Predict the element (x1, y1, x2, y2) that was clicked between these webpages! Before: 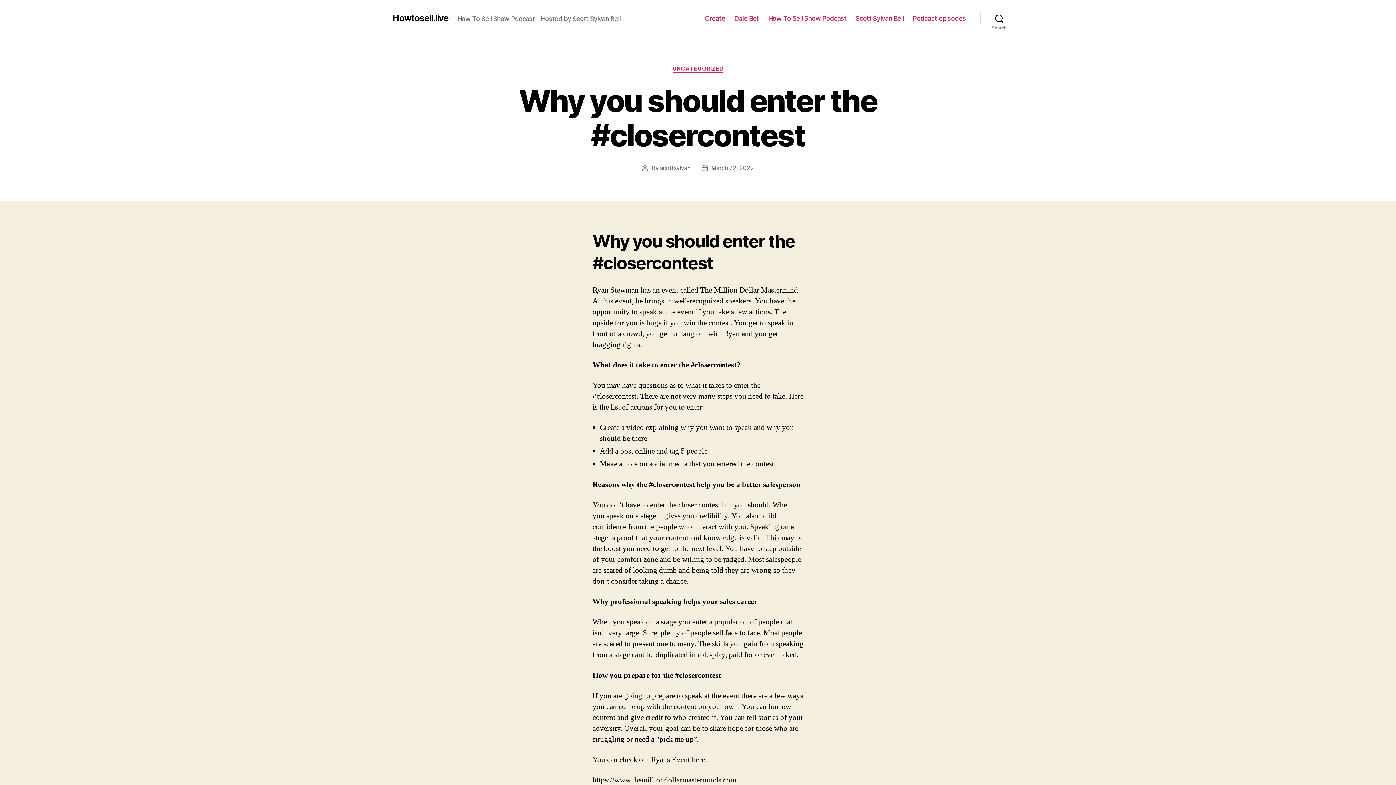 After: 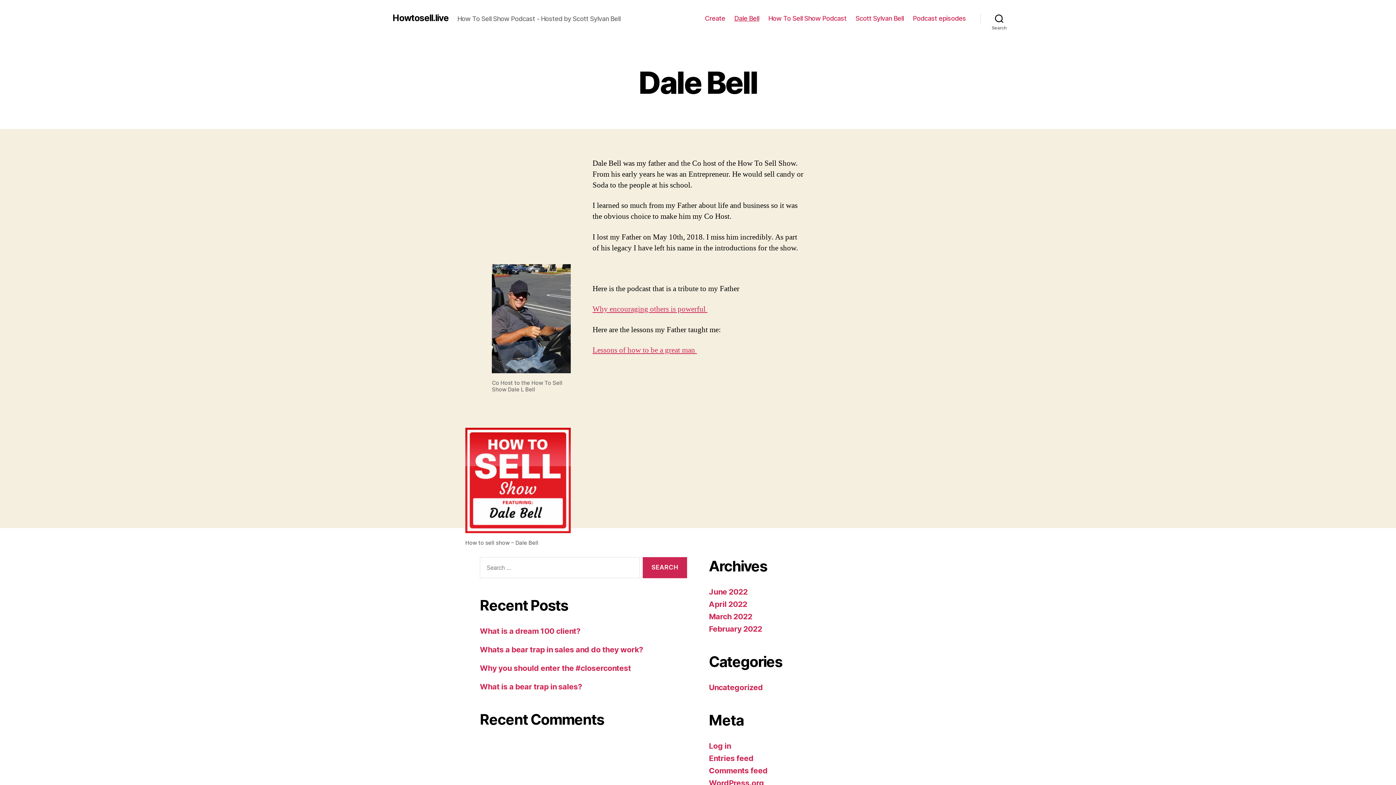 Action: bbox: (734, 14, 759, 22) label: Dale Bell